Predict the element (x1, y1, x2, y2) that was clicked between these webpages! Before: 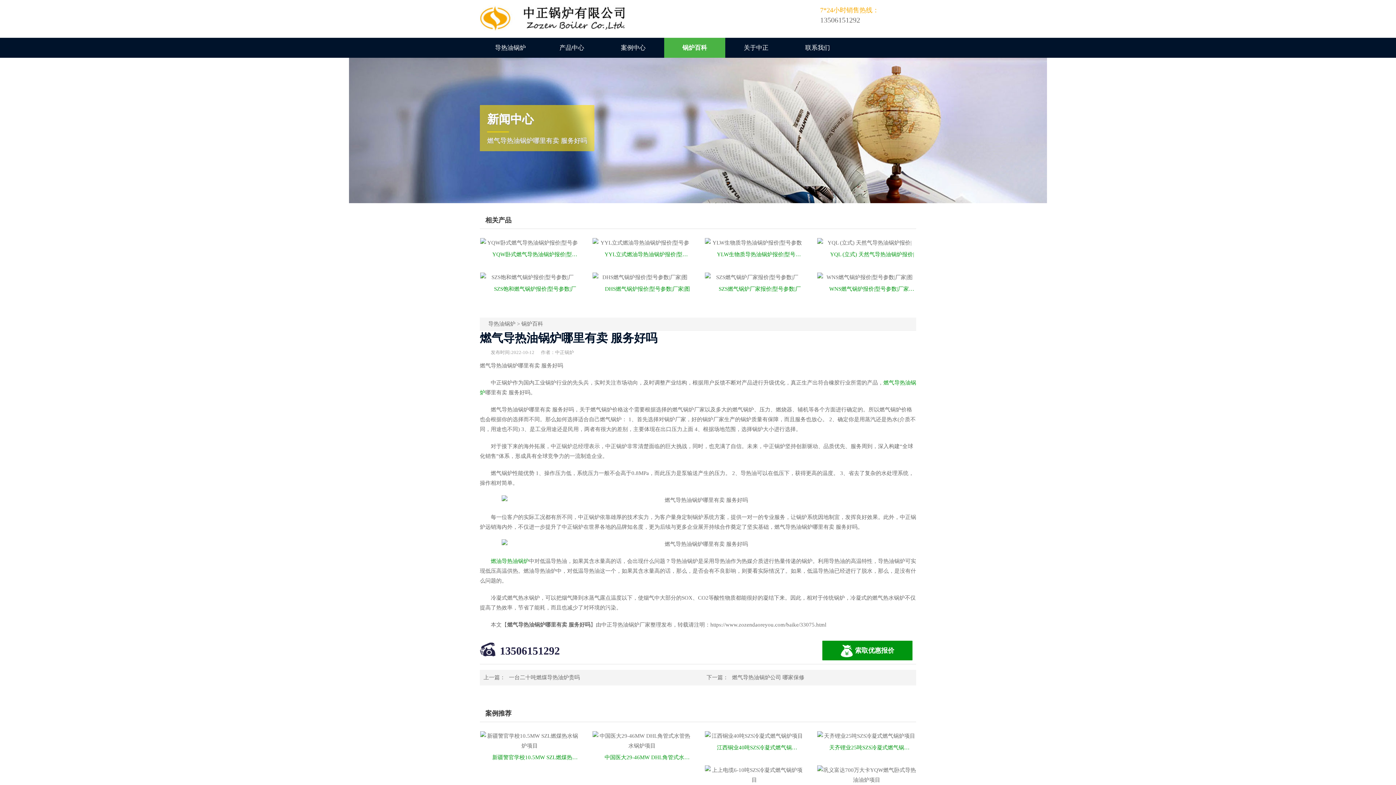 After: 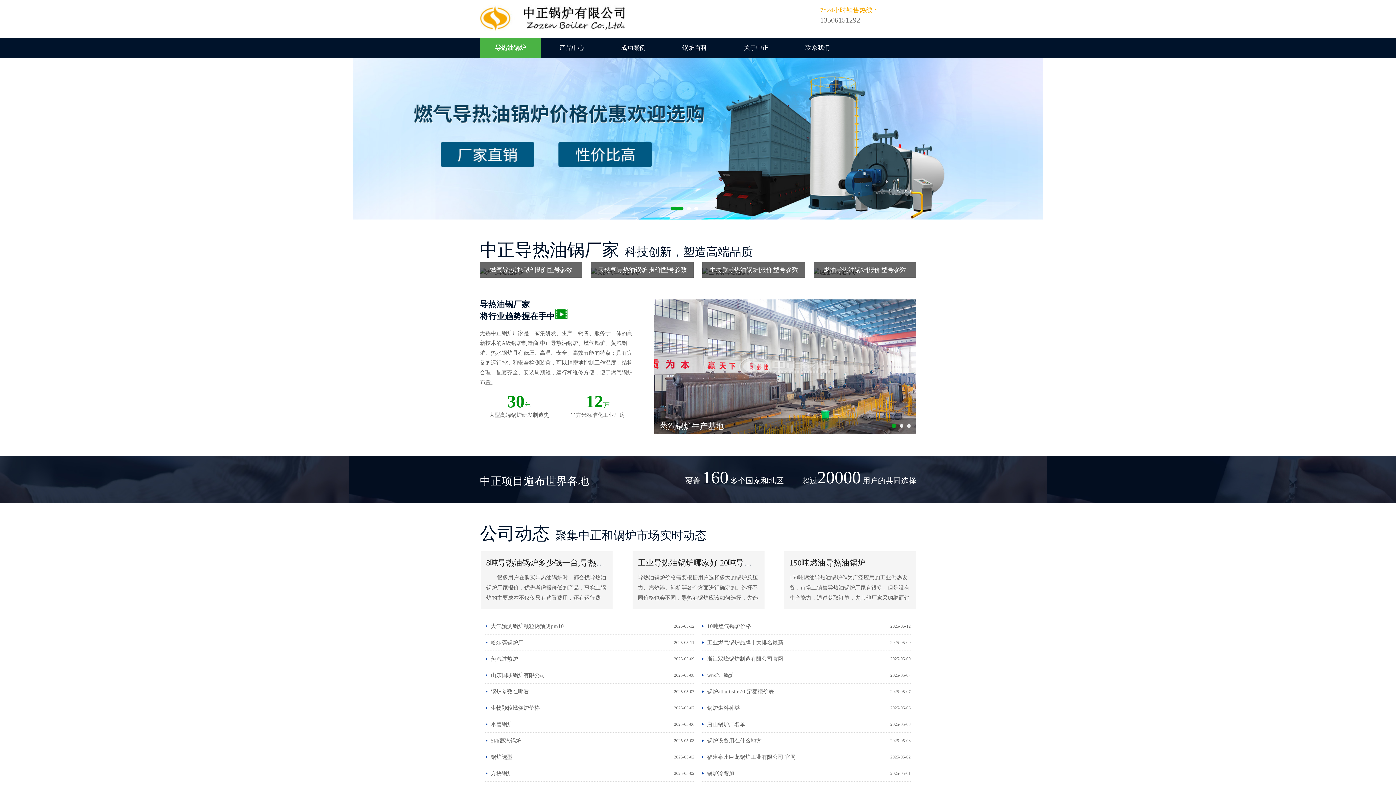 Action: bbox: (488, 321, 515, 326) label: 导热油锅炉